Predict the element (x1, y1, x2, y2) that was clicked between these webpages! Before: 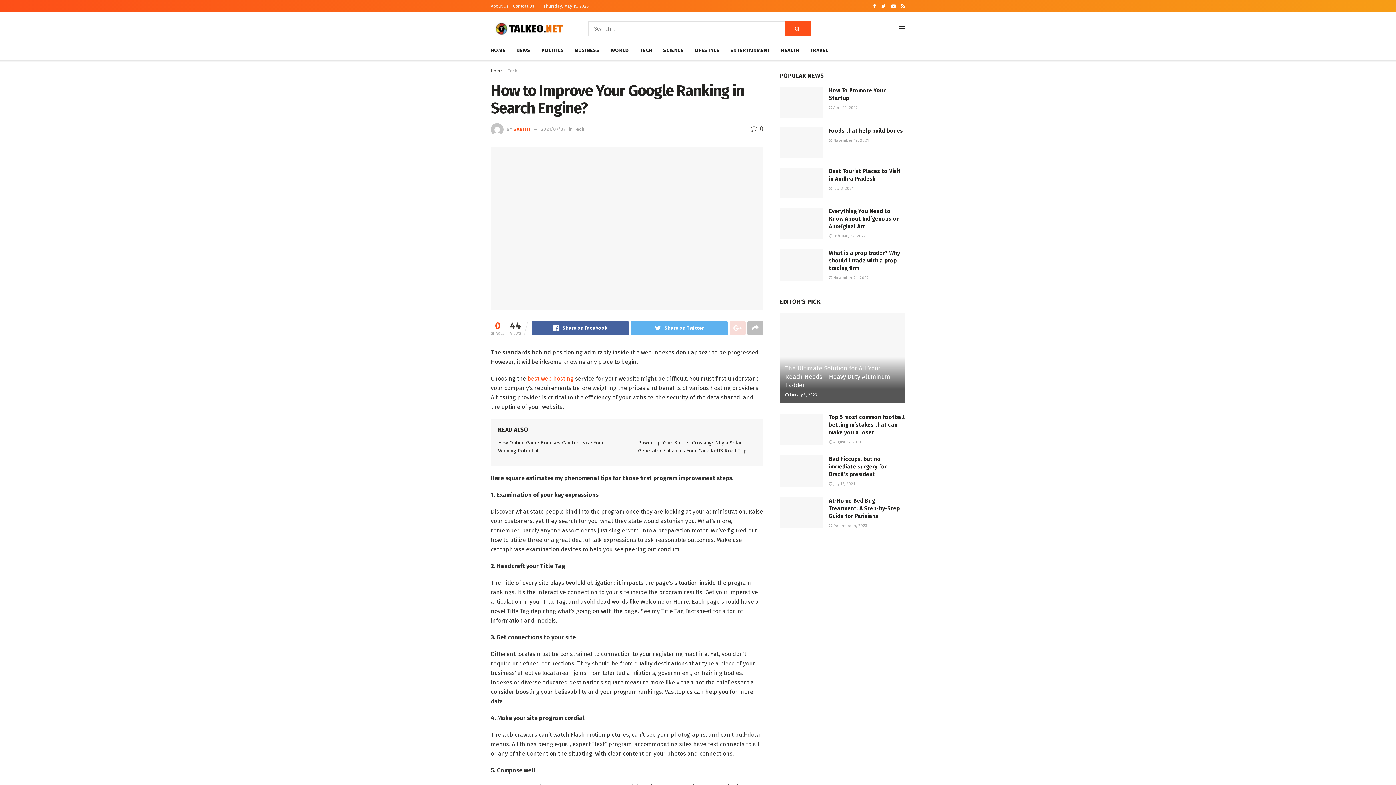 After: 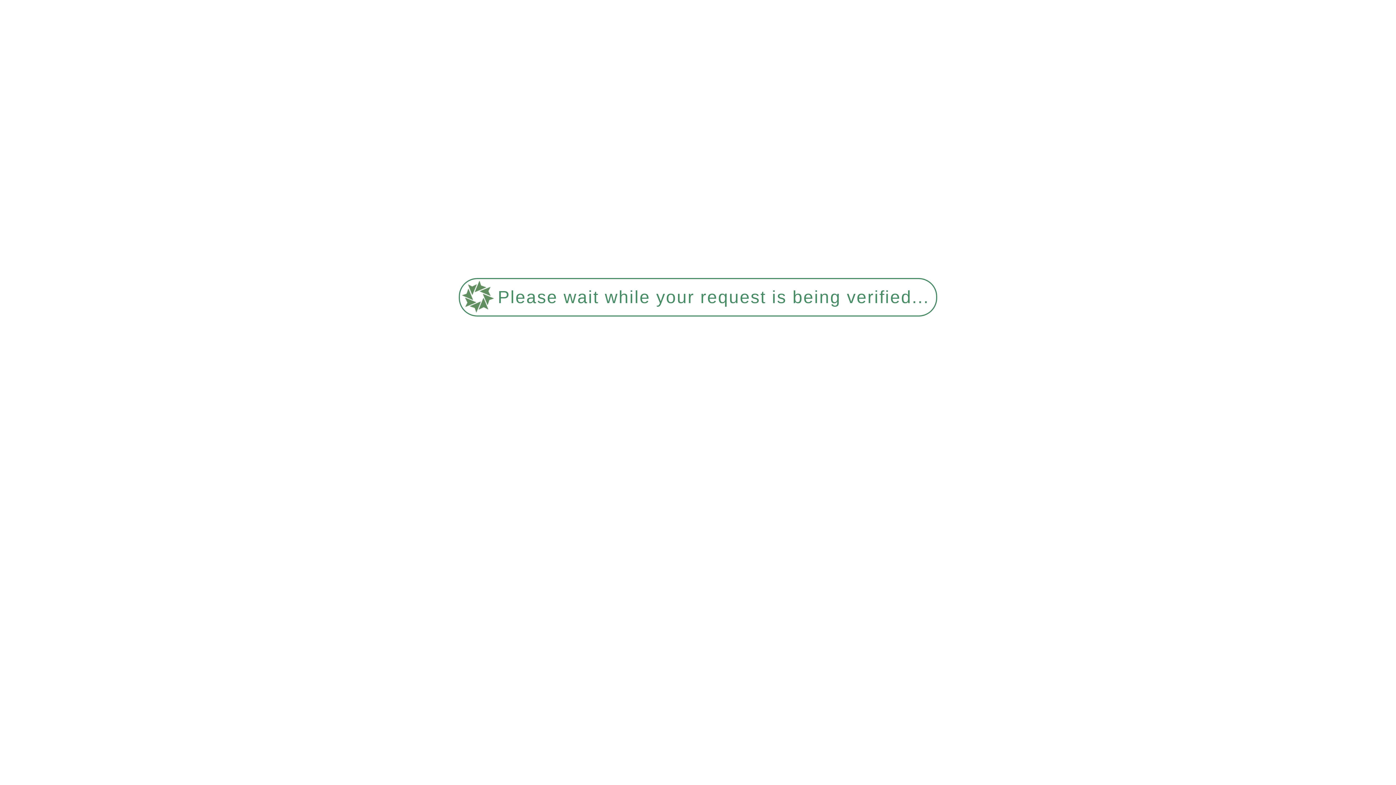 Action: label: POLITICS bbox: (541, 45, 564, 55)